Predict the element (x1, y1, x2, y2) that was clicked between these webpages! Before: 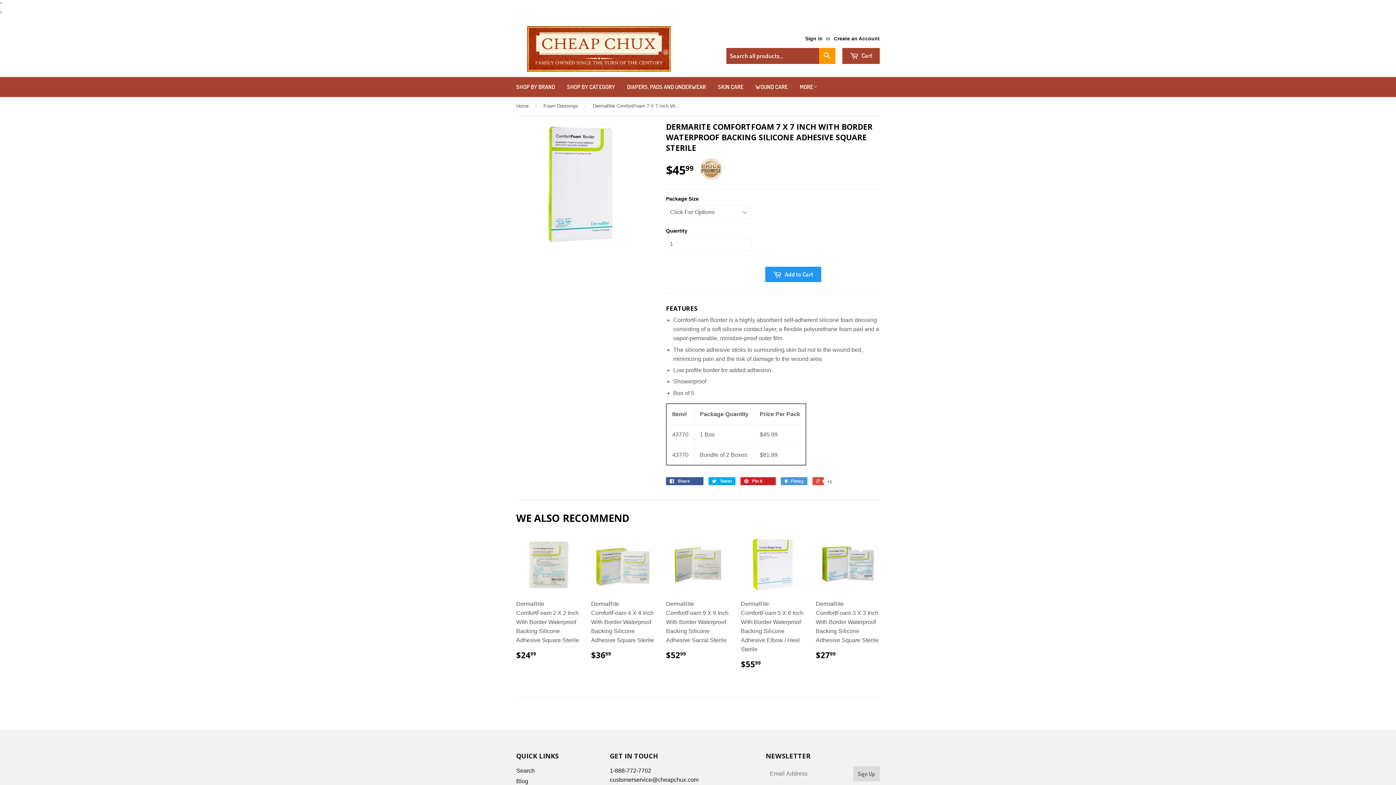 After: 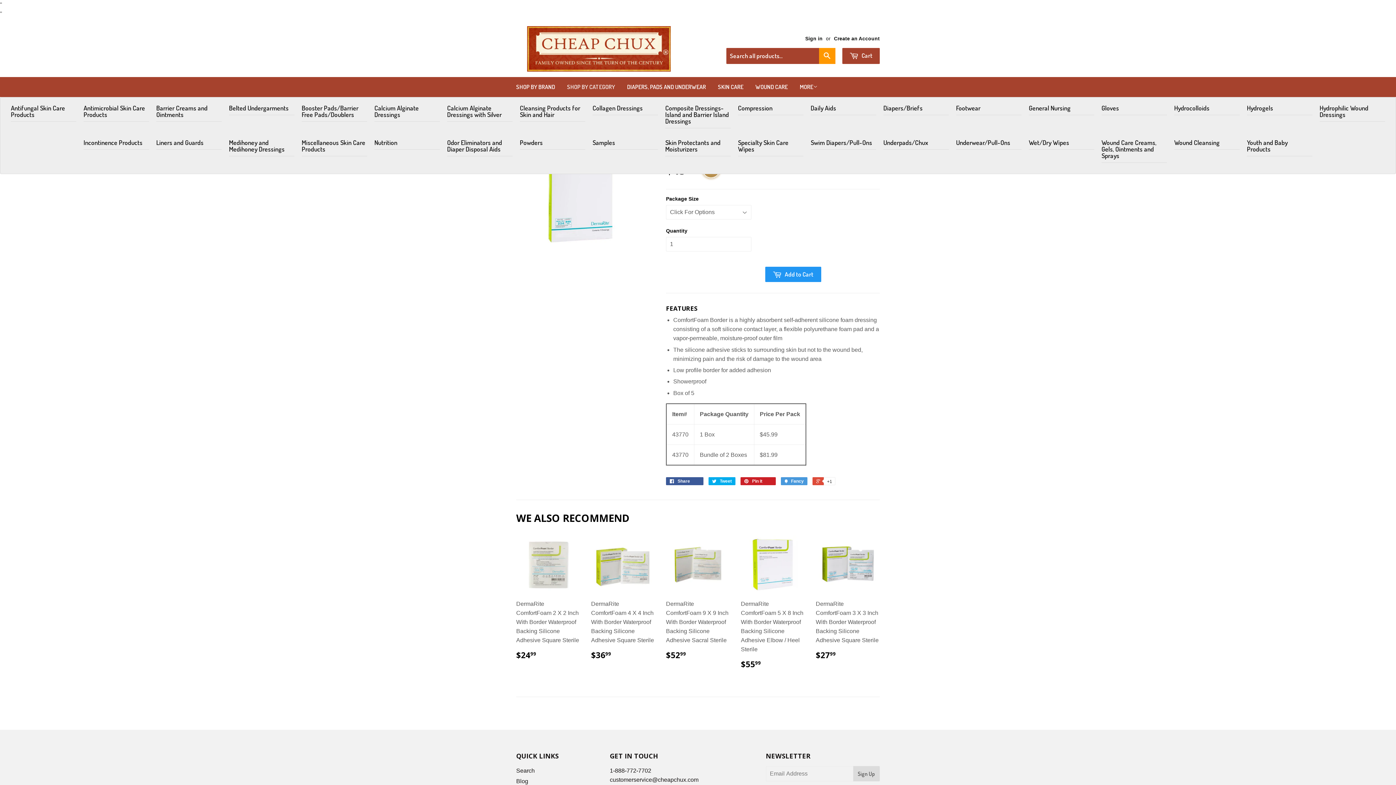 Action: bbox: (561, 77, 620, 97) label: SHOP BY CATEGORY